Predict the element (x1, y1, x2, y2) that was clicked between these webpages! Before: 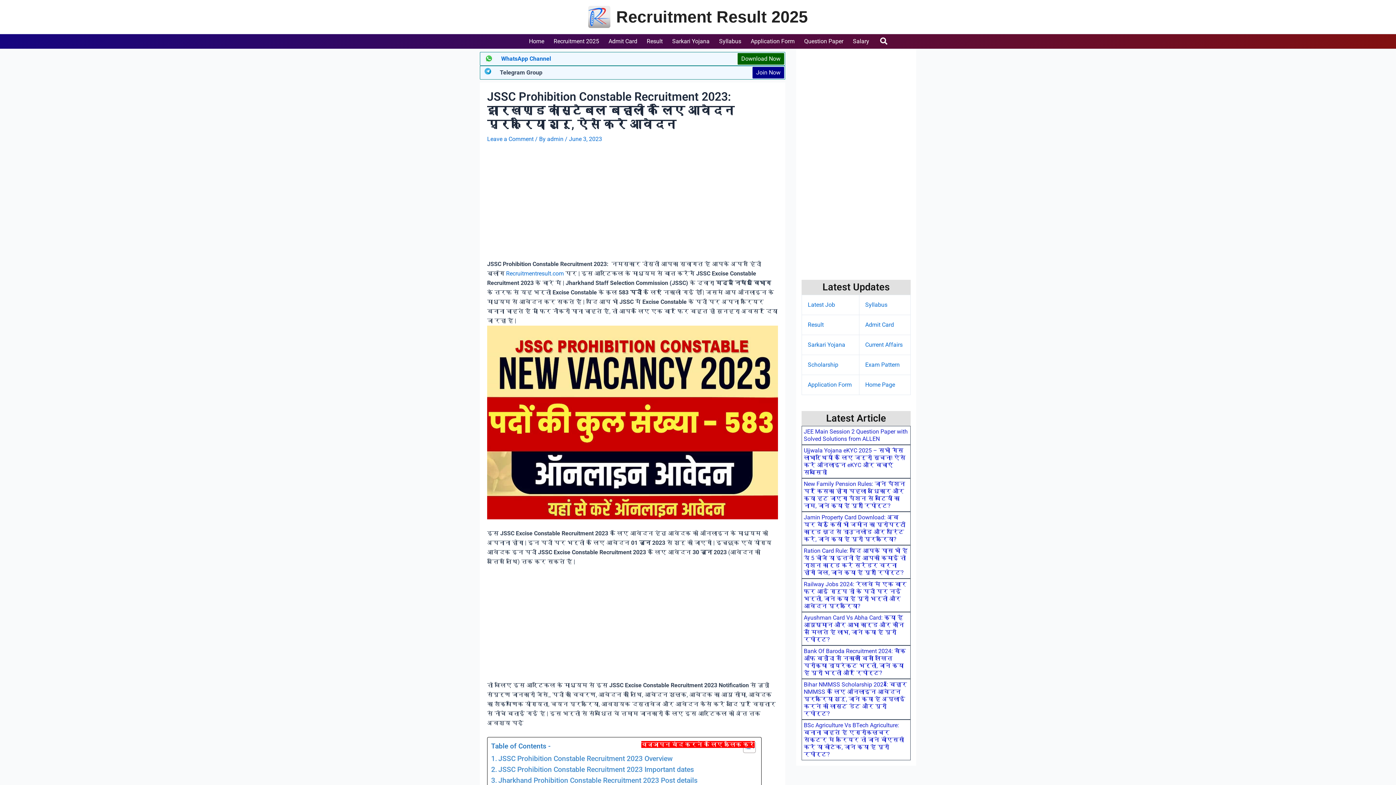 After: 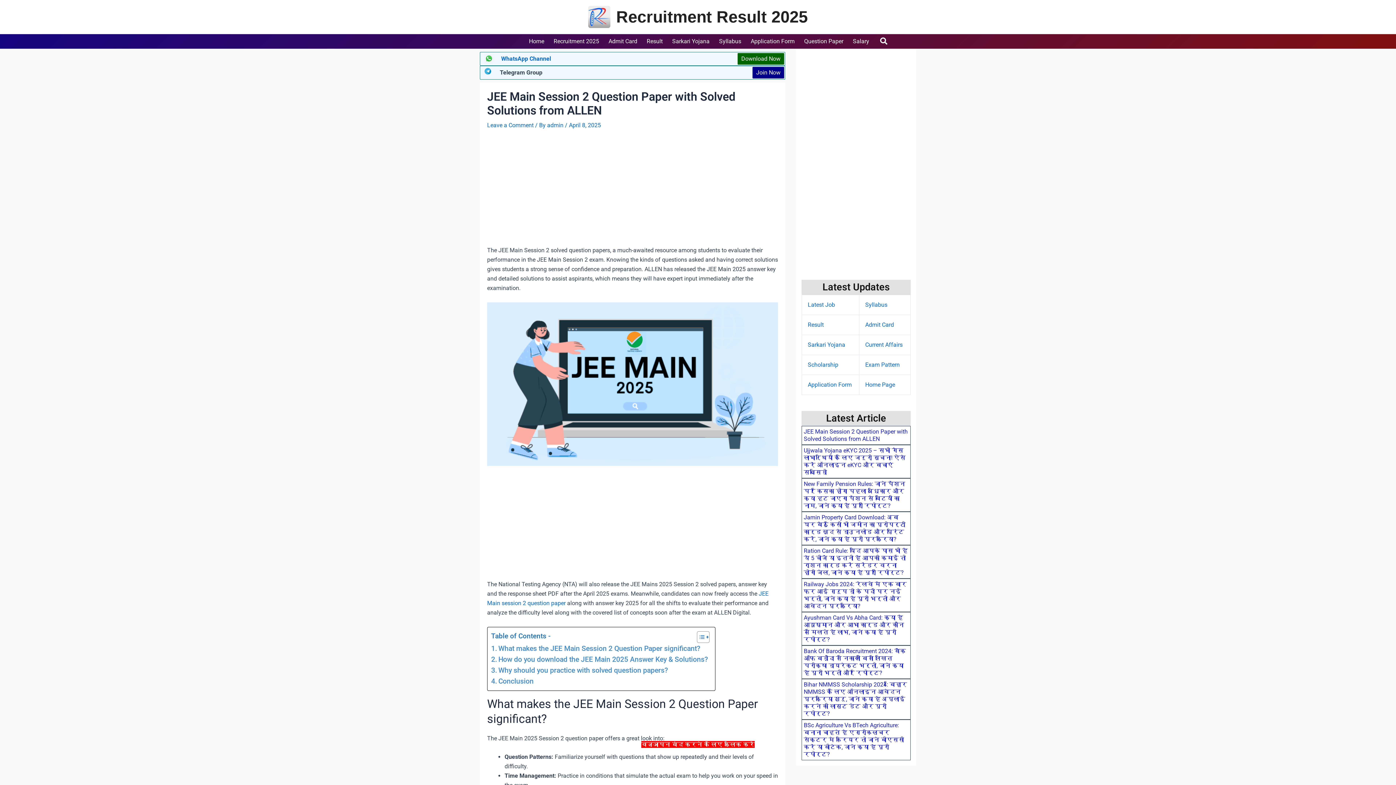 Action: label: JEE Main Session 2 Question Paper with Solved Solutions from ALLEN bbox: (804, 428, 908, 442)